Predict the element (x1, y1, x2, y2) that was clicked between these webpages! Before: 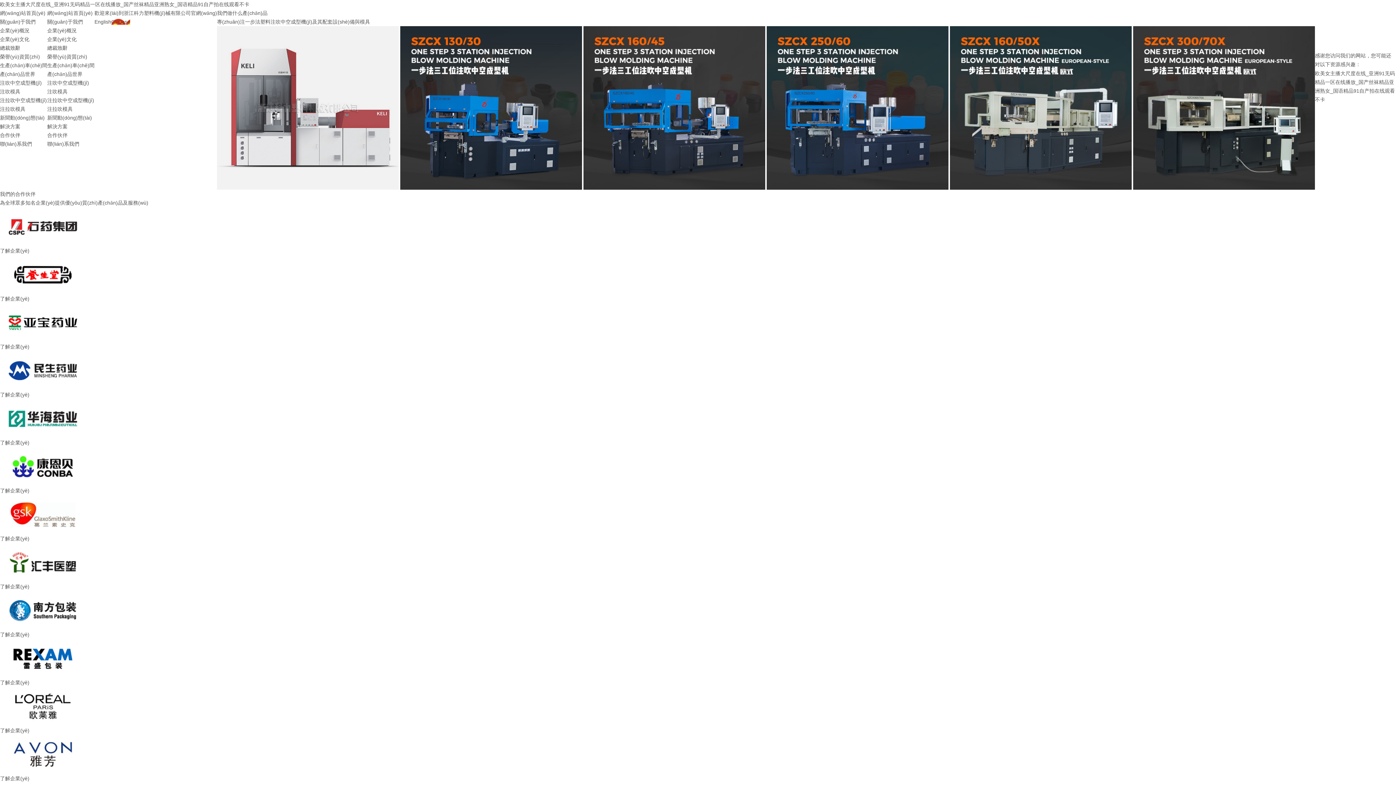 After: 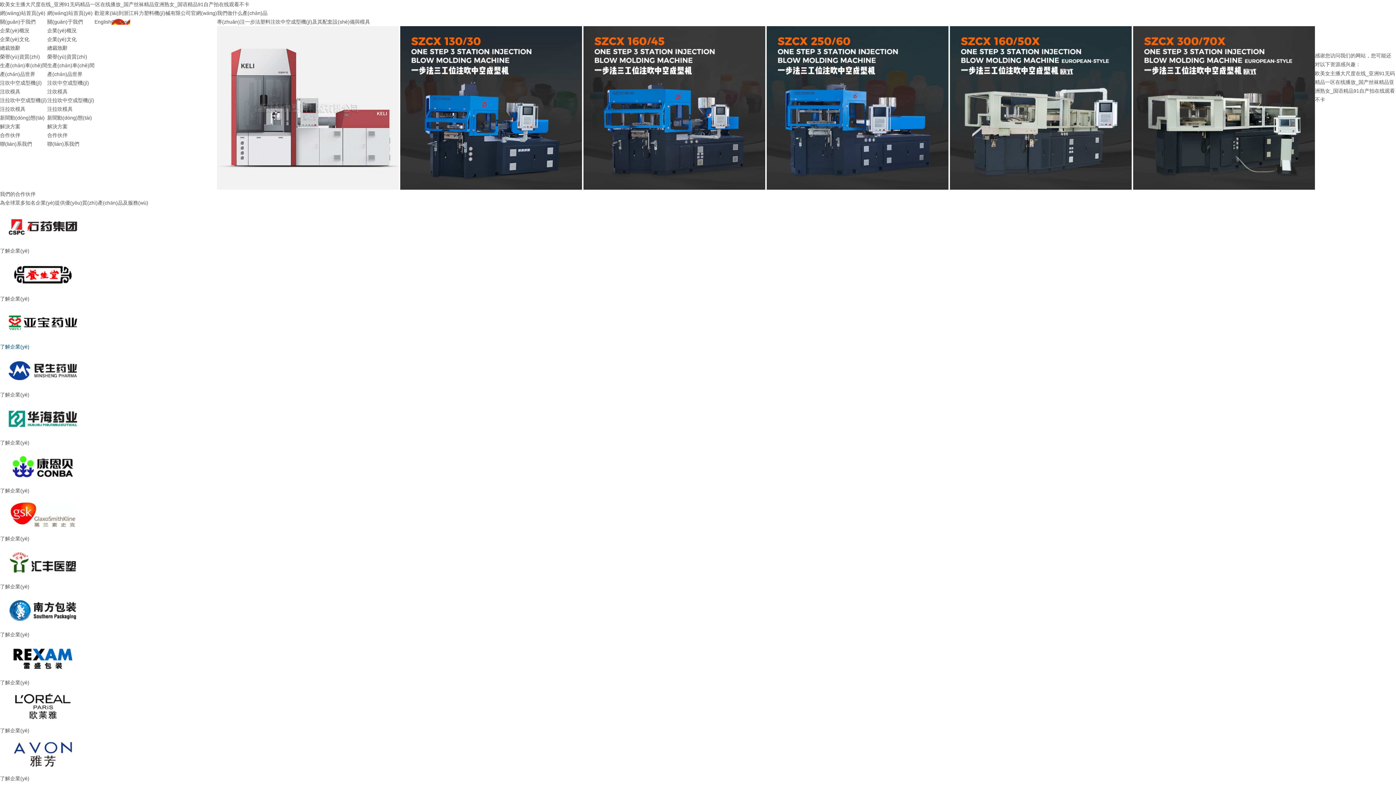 Action: bbox: (0, 304, 148, 351) label: 了解企業(yè)